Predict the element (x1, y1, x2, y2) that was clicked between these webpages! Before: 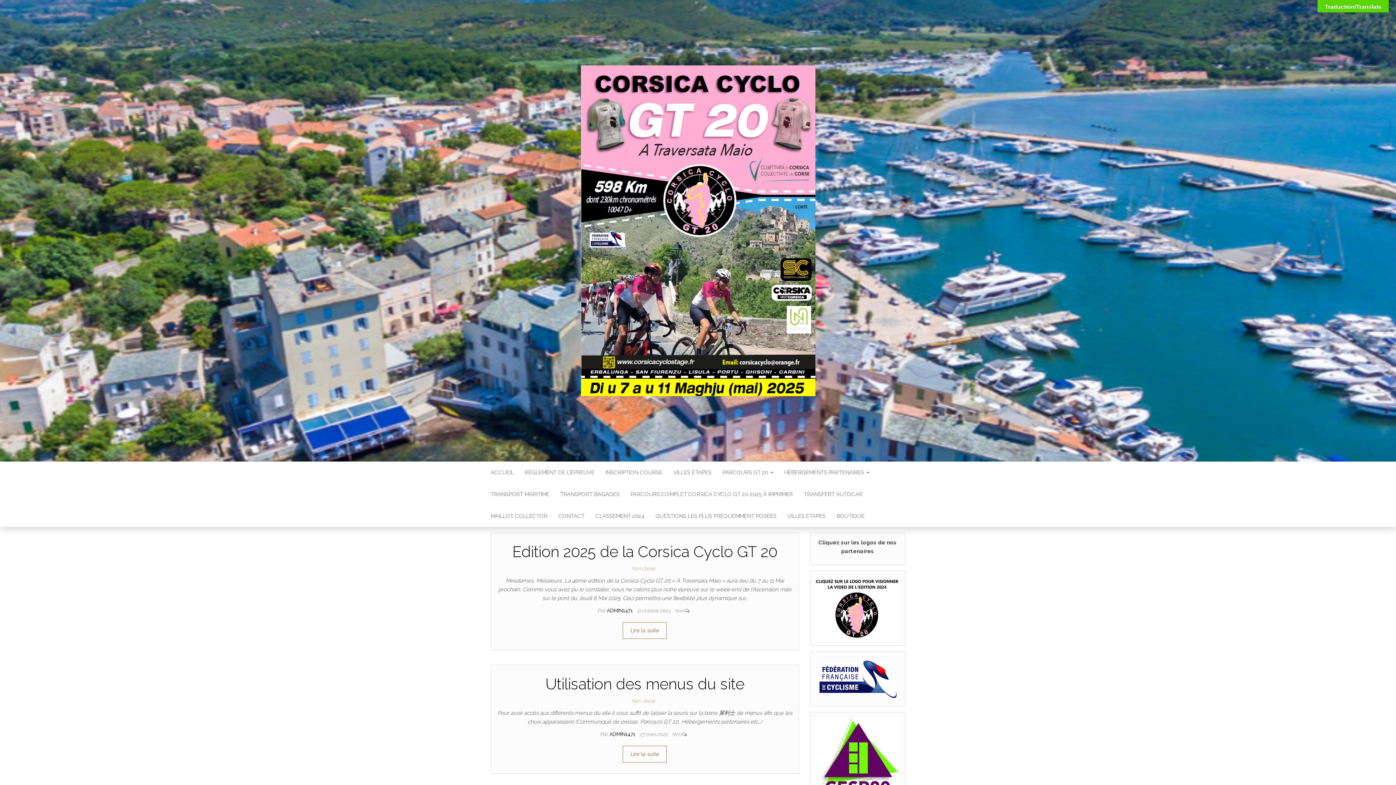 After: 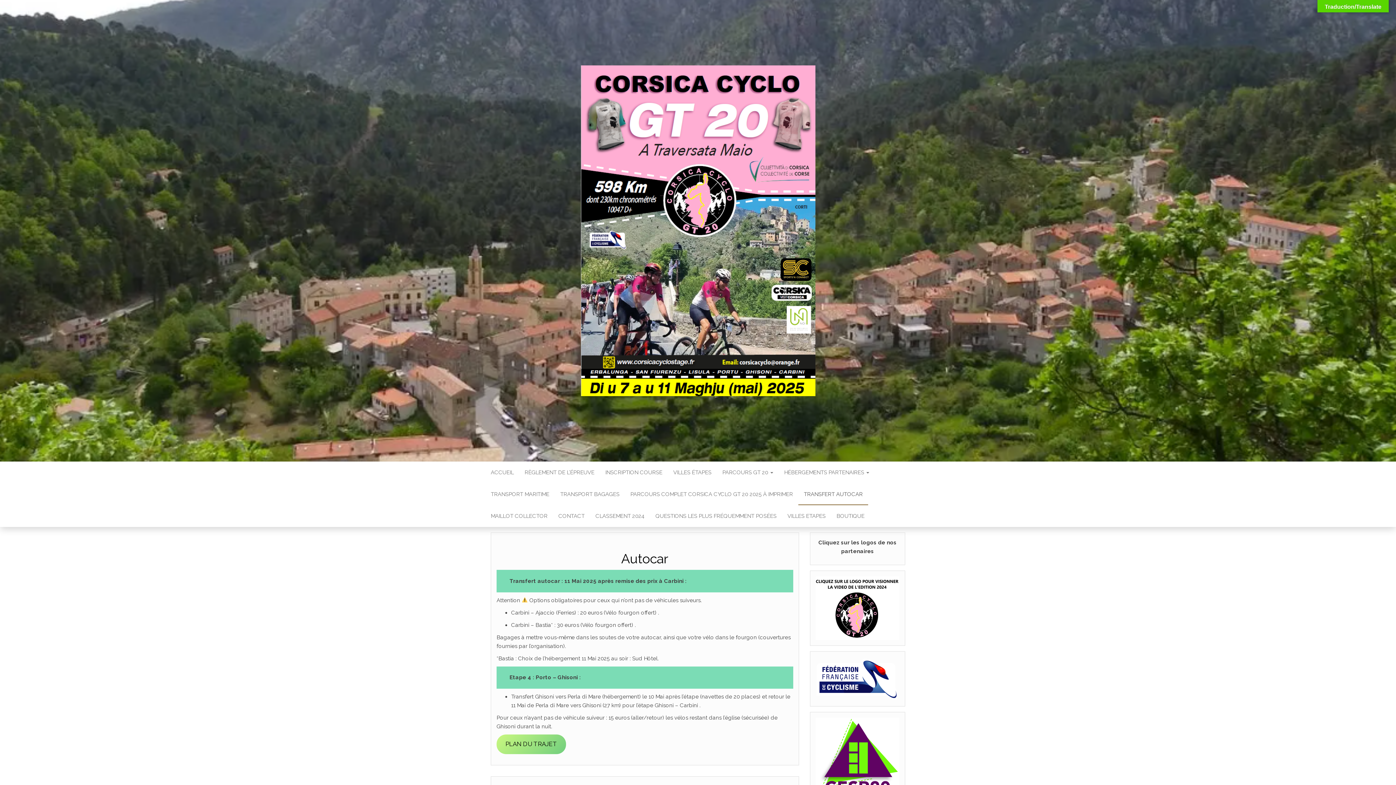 Action: label: TRANSFERT AUTOCAR bbox: (798, 483, 868, 505)